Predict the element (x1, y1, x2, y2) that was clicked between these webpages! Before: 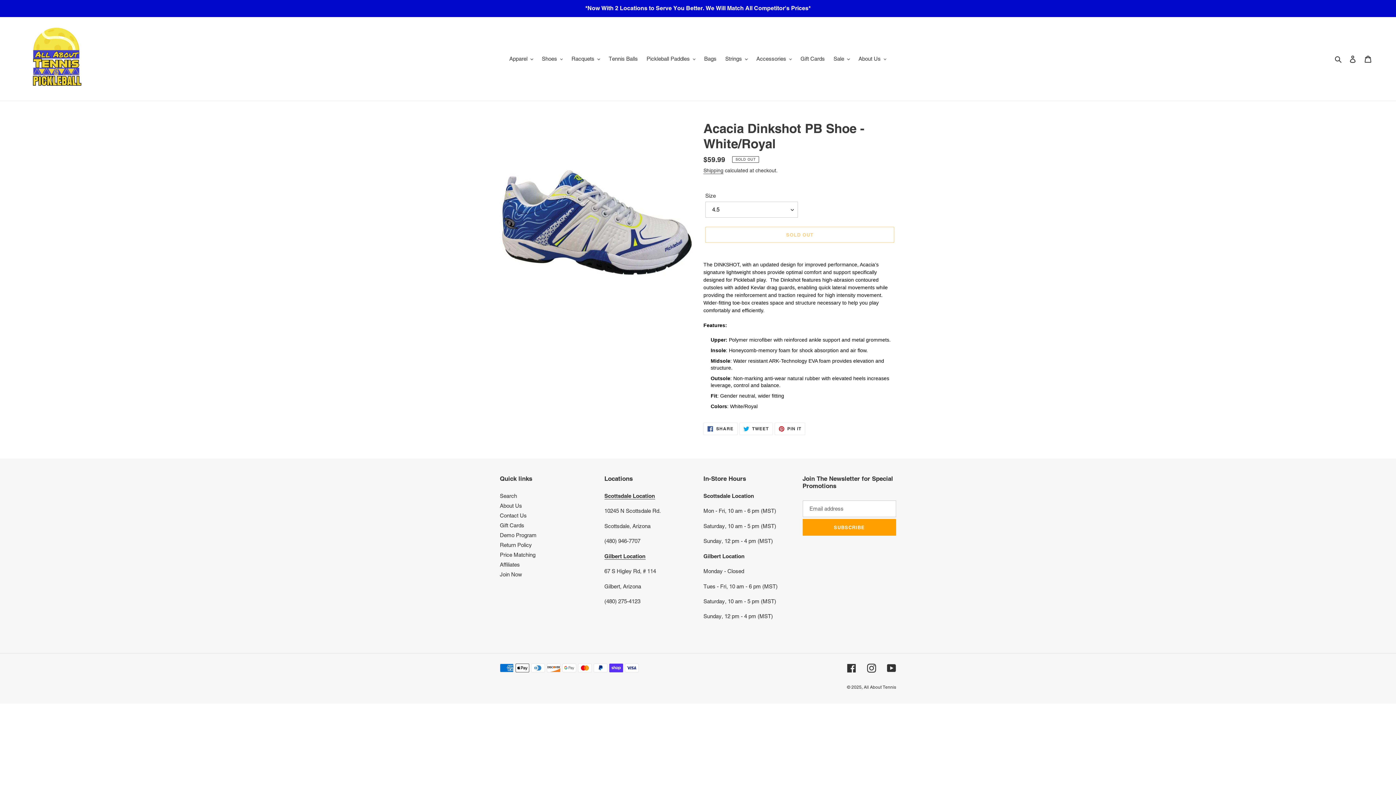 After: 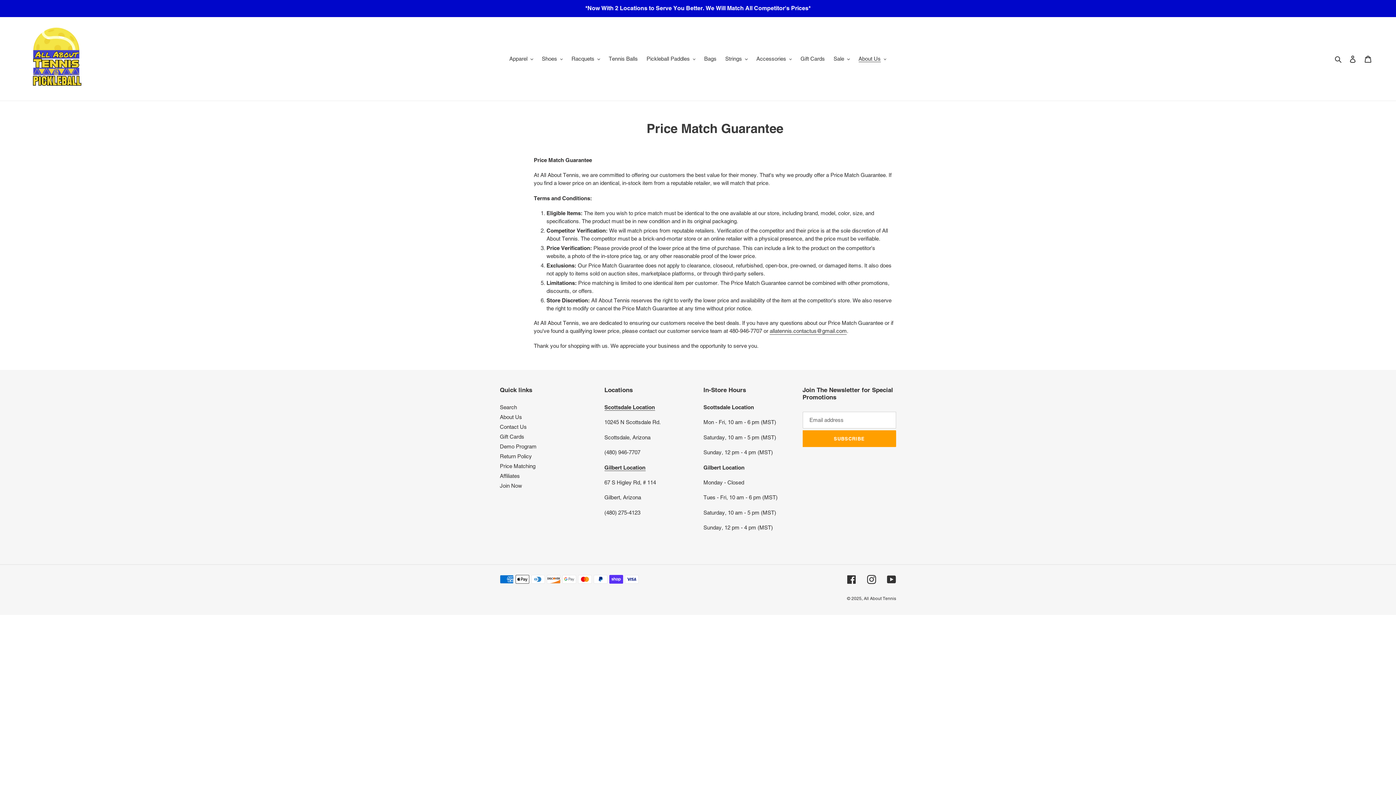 Action: label: Price Matching bbox: (500, 551, 535, 558)